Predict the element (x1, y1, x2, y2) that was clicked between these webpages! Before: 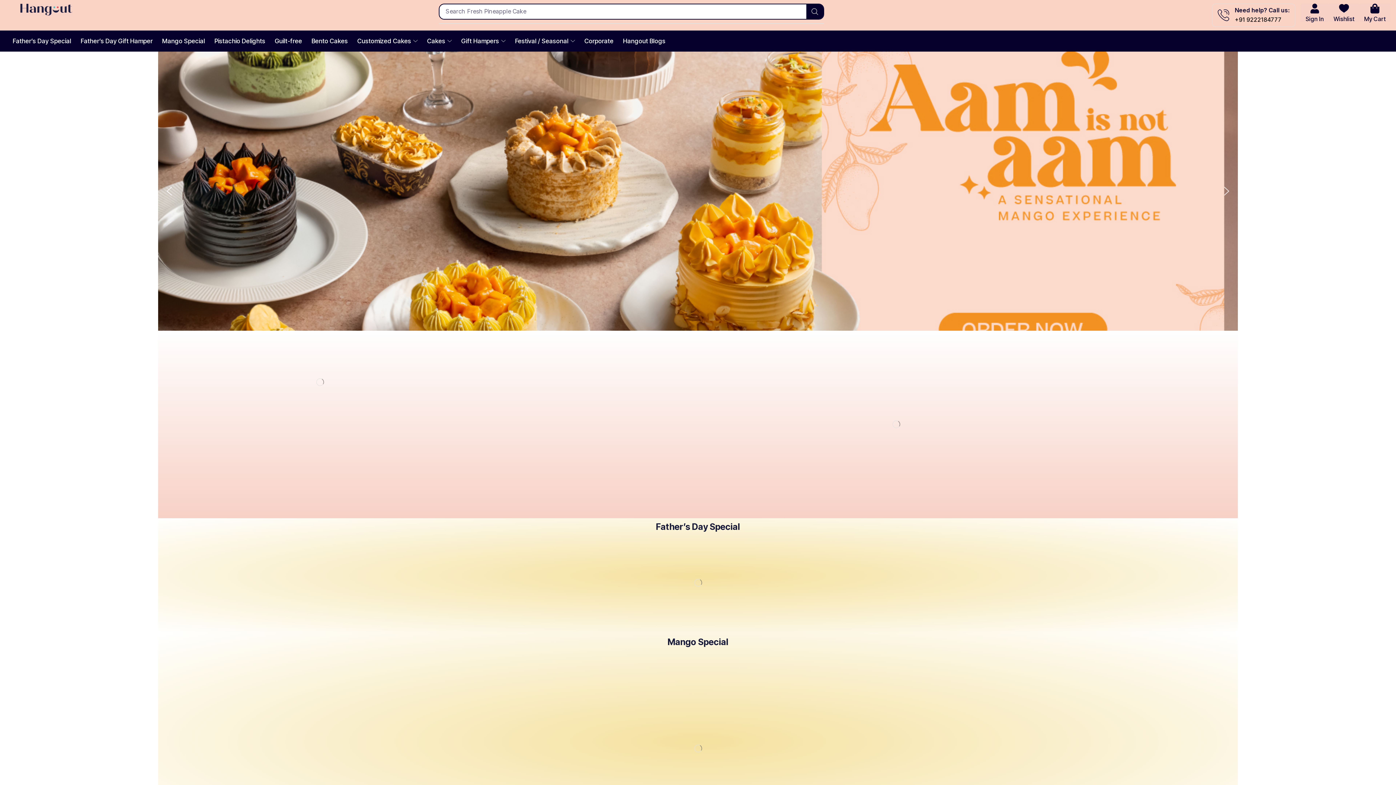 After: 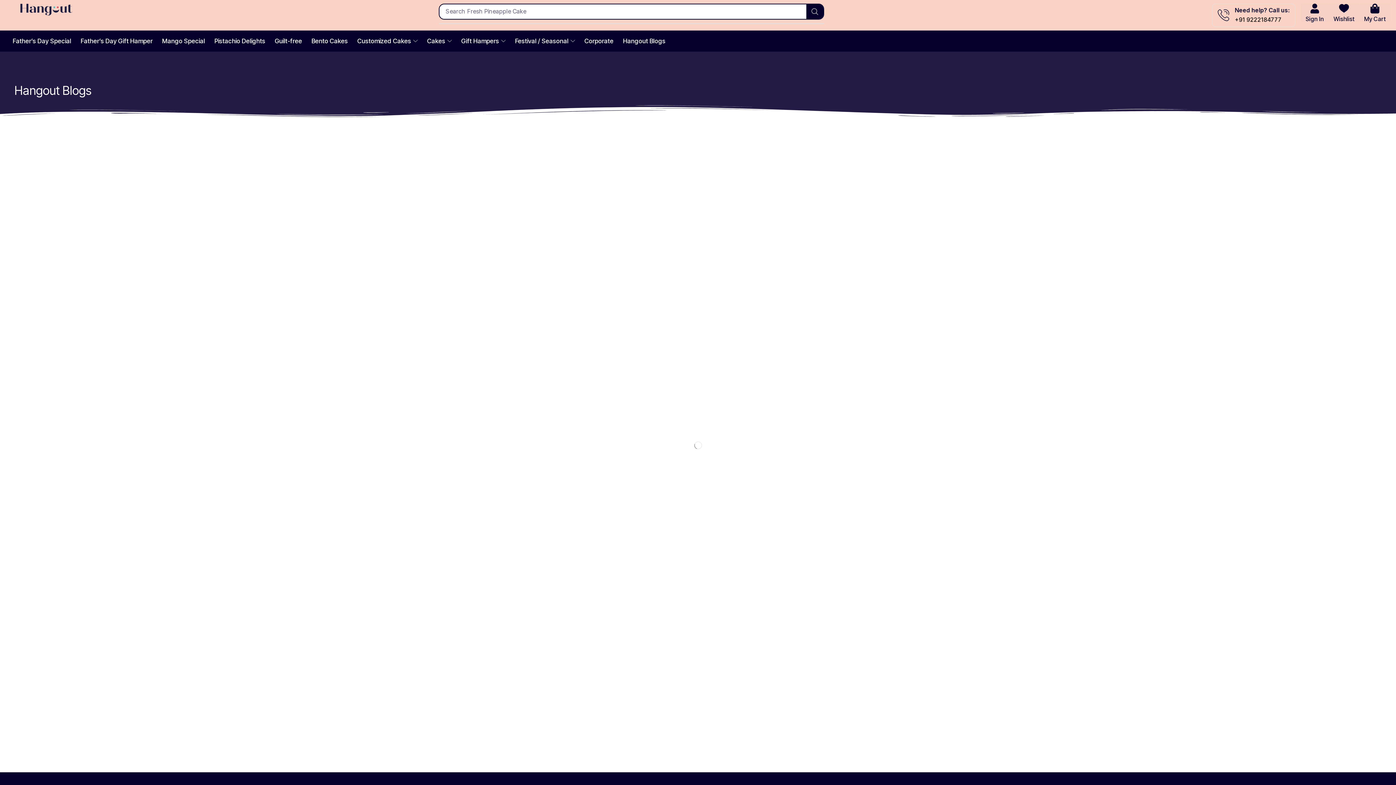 Action: label: Hangout Blogs bbox: (621, 34, 667, 48)